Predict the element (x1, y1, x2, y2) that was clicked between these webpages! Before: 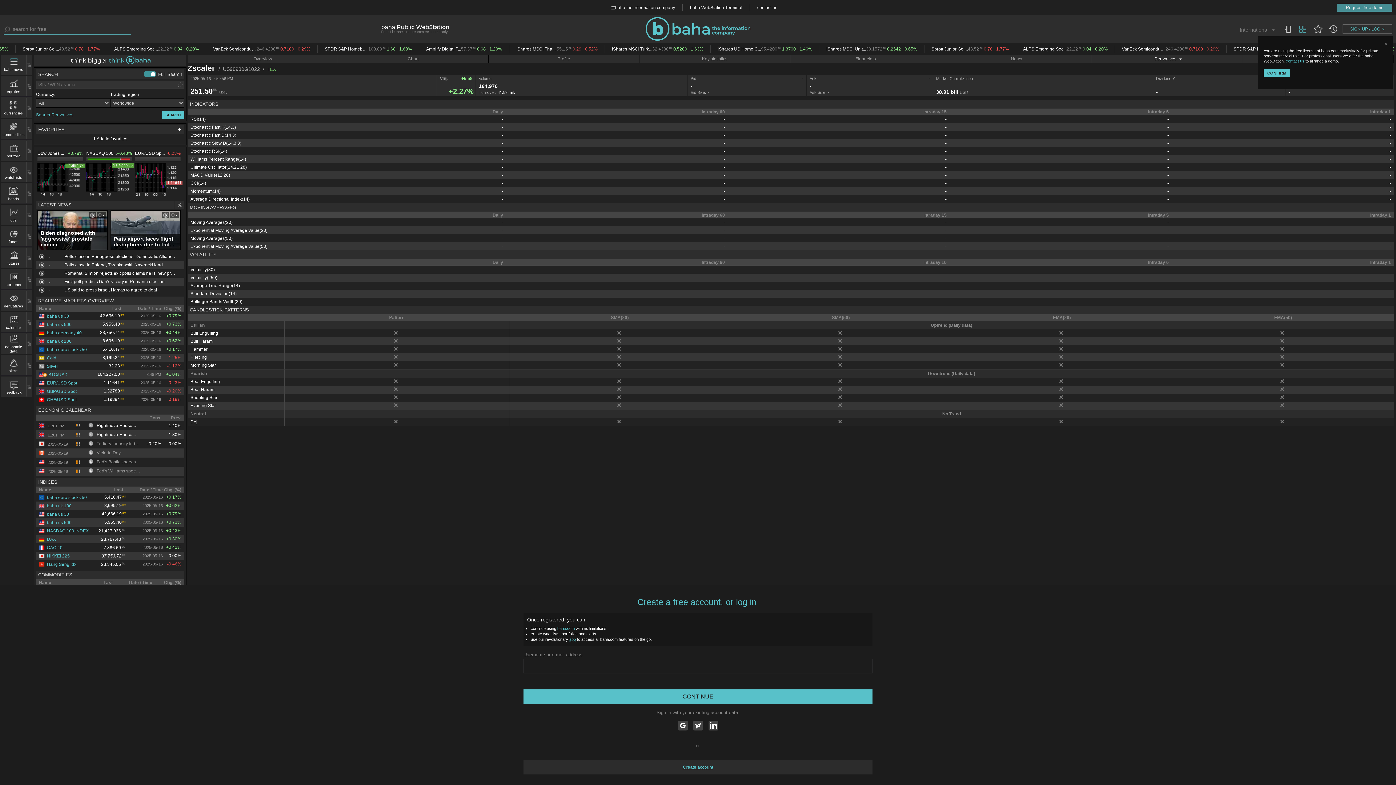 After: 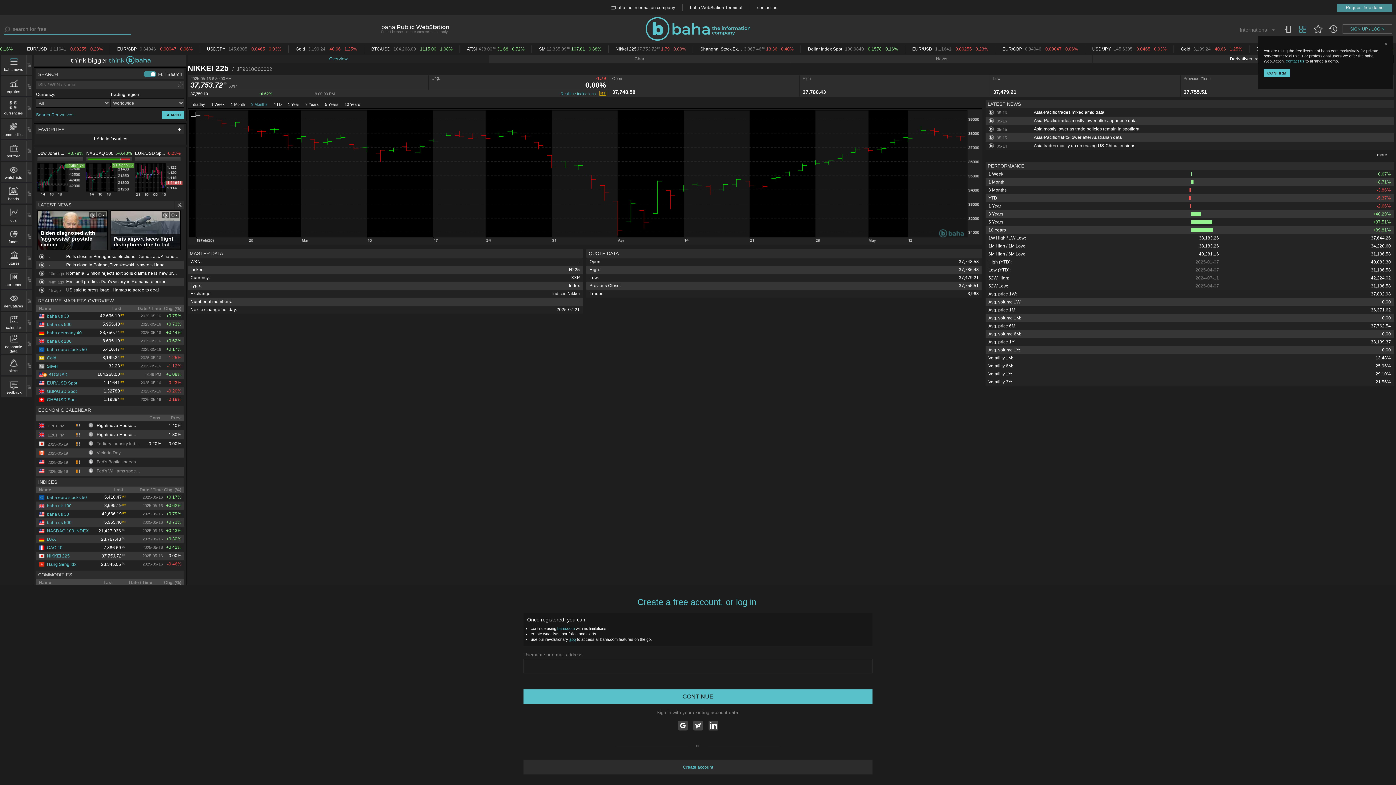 Action: label: NIKKEI 225 bbox: (38, 488, 69, 493)